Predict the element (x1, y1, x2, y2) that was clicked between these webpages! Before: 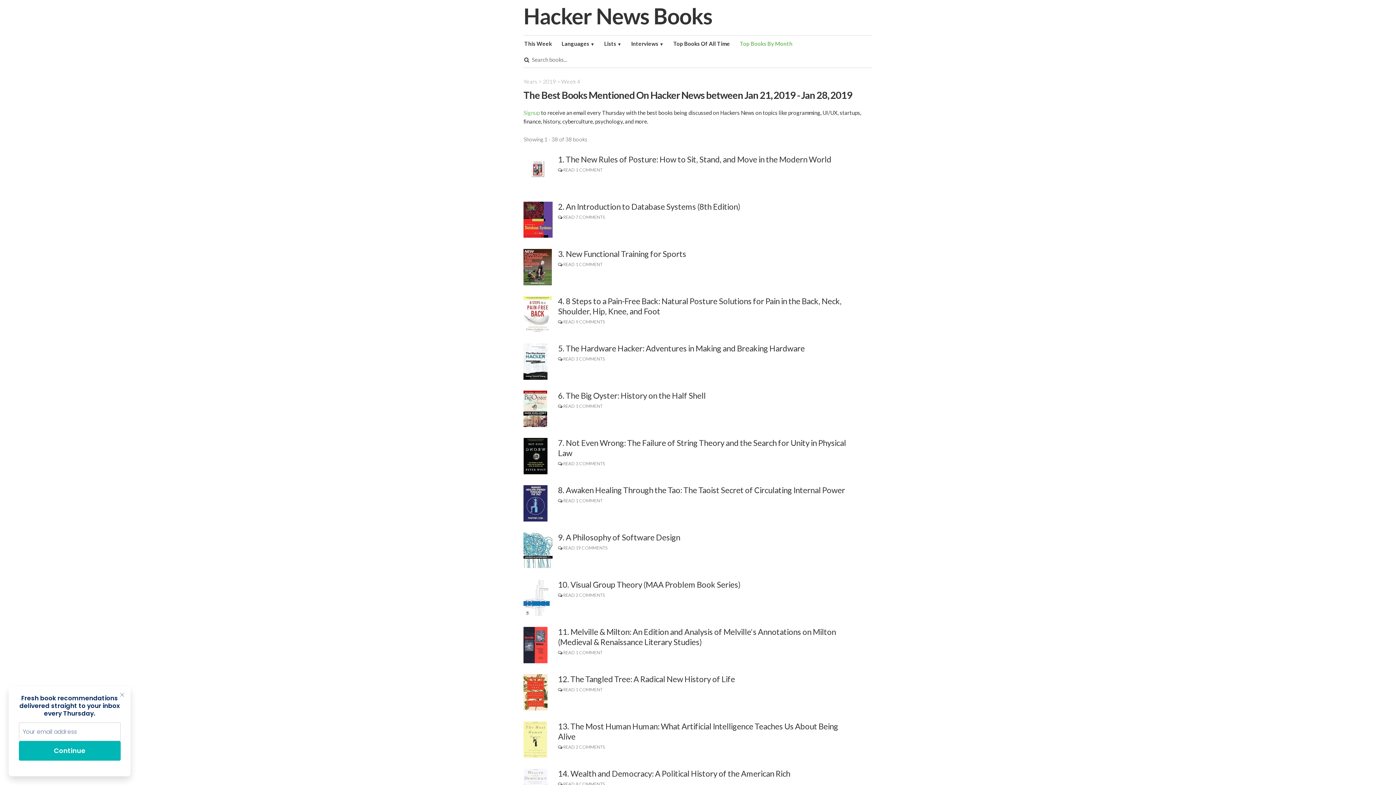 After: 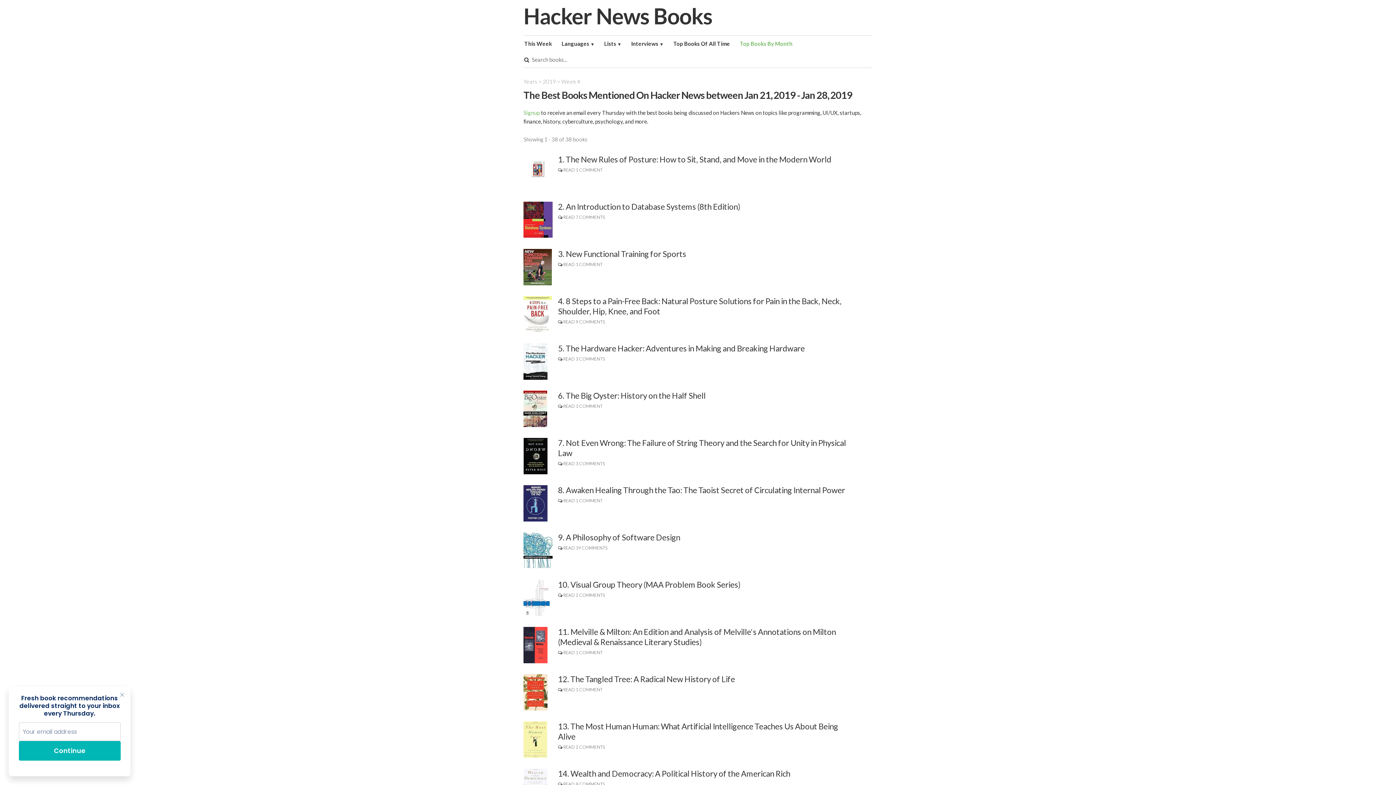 Action: bbox: (523, 610, 549, 617)